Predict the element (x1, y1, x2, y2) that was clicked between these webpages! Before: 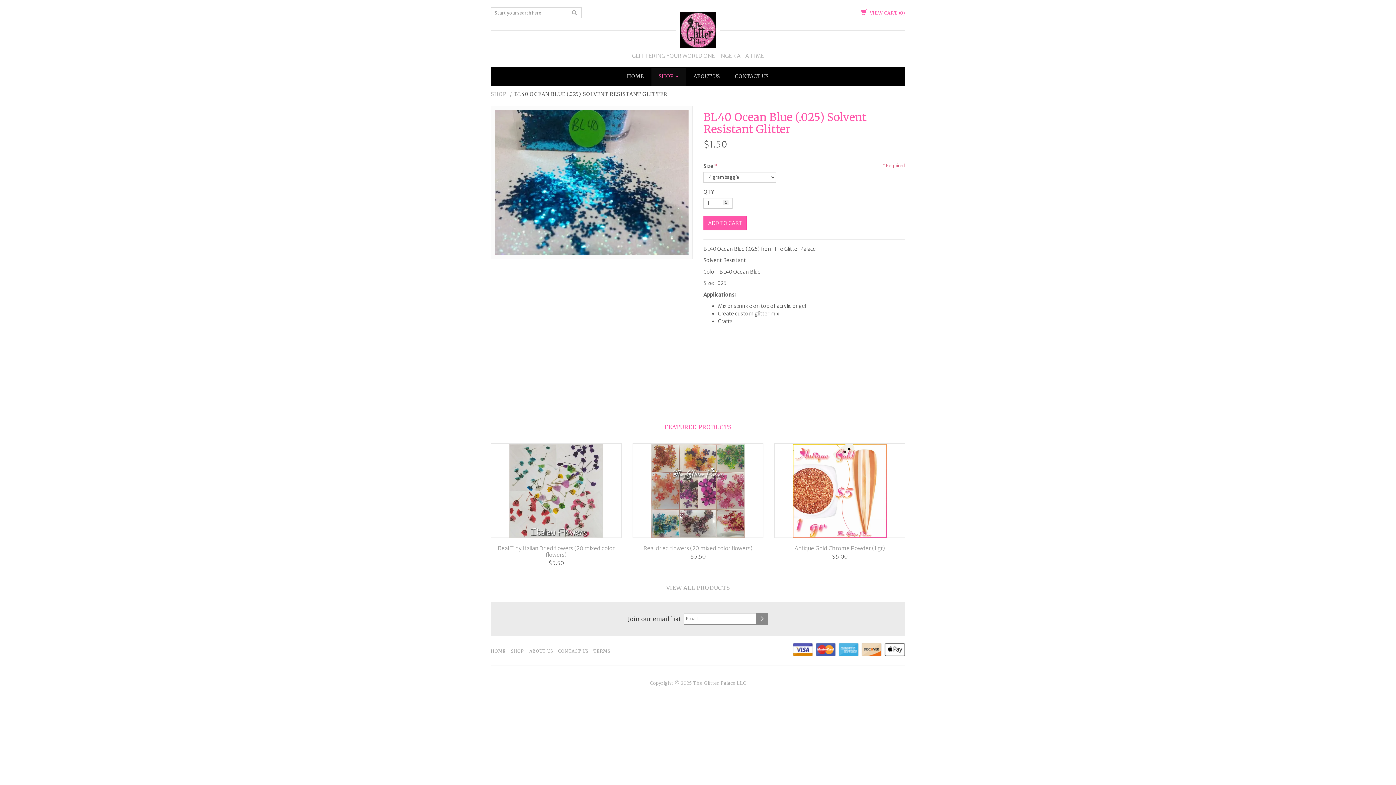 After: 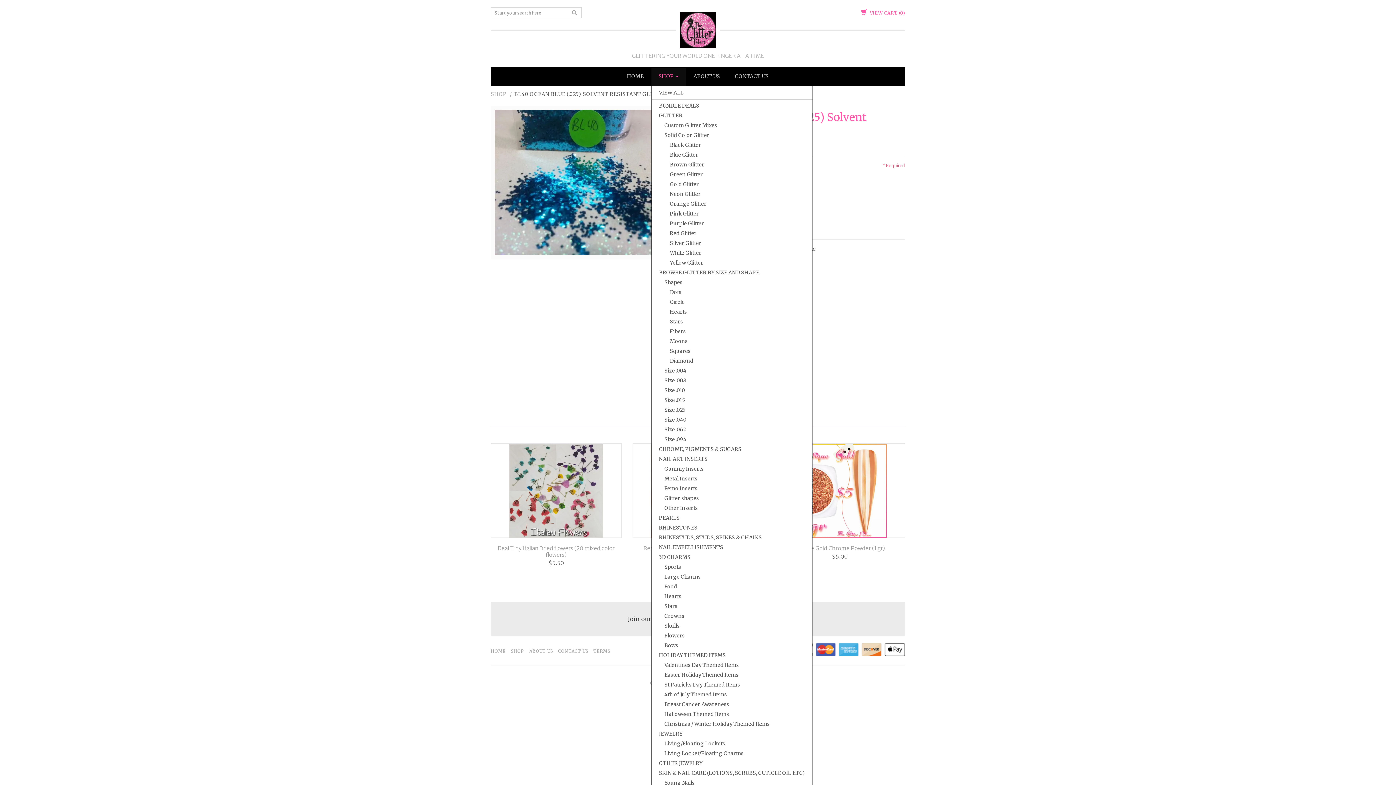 Action: bbox: (651, 67, 686, 85) label: SHOP 